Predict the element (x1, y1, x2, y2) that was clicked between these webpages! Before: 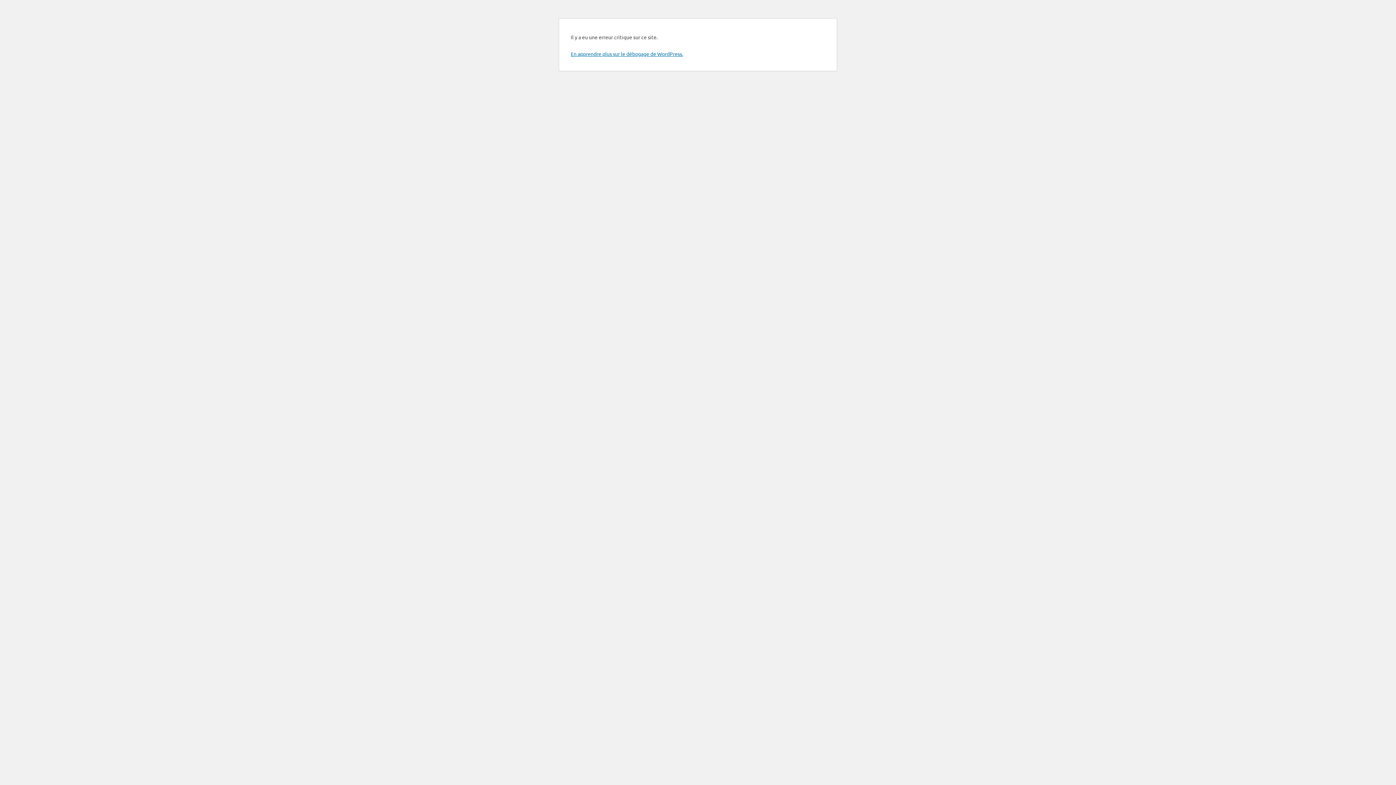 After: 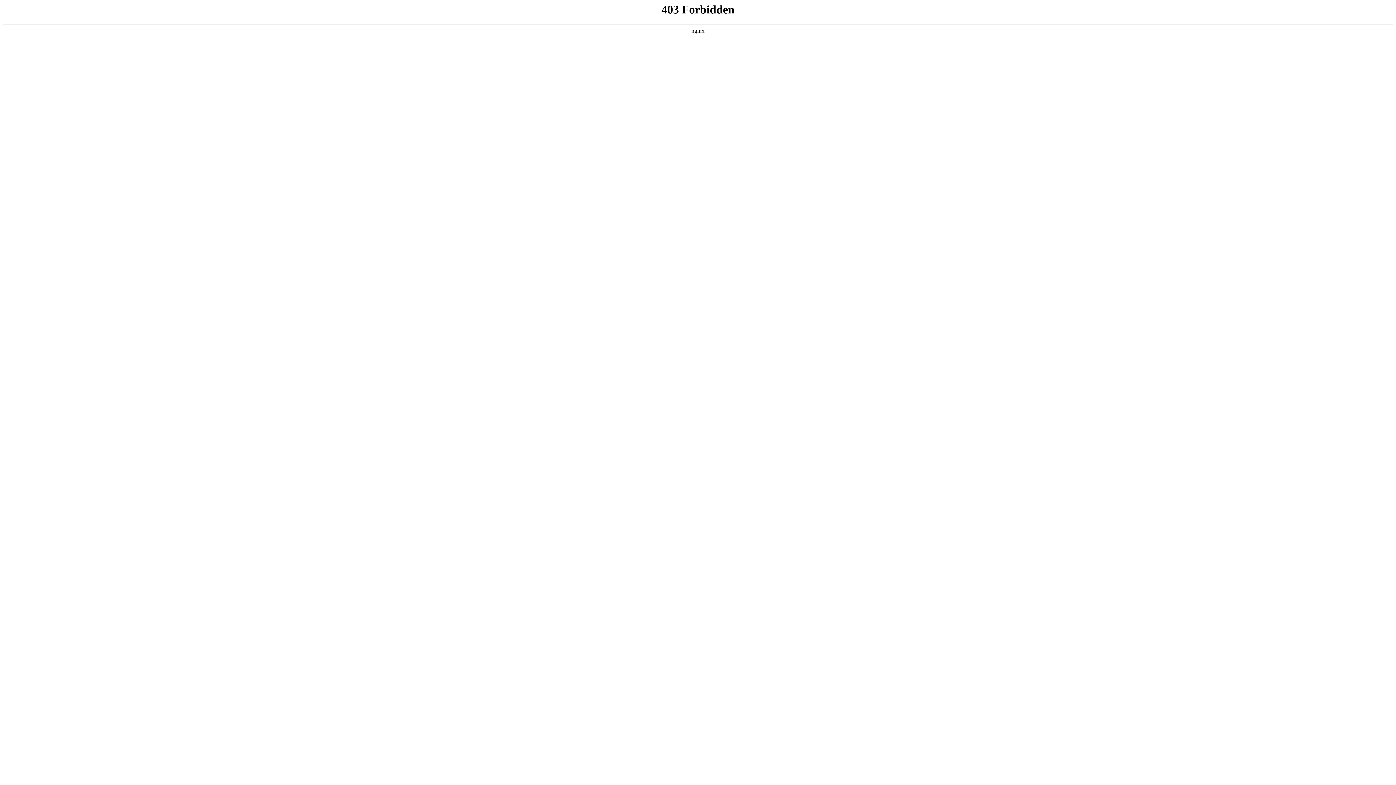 Action: label: En apprendre plus sur le débogage de WordPress. bbox: (570, 50, 683, 57)